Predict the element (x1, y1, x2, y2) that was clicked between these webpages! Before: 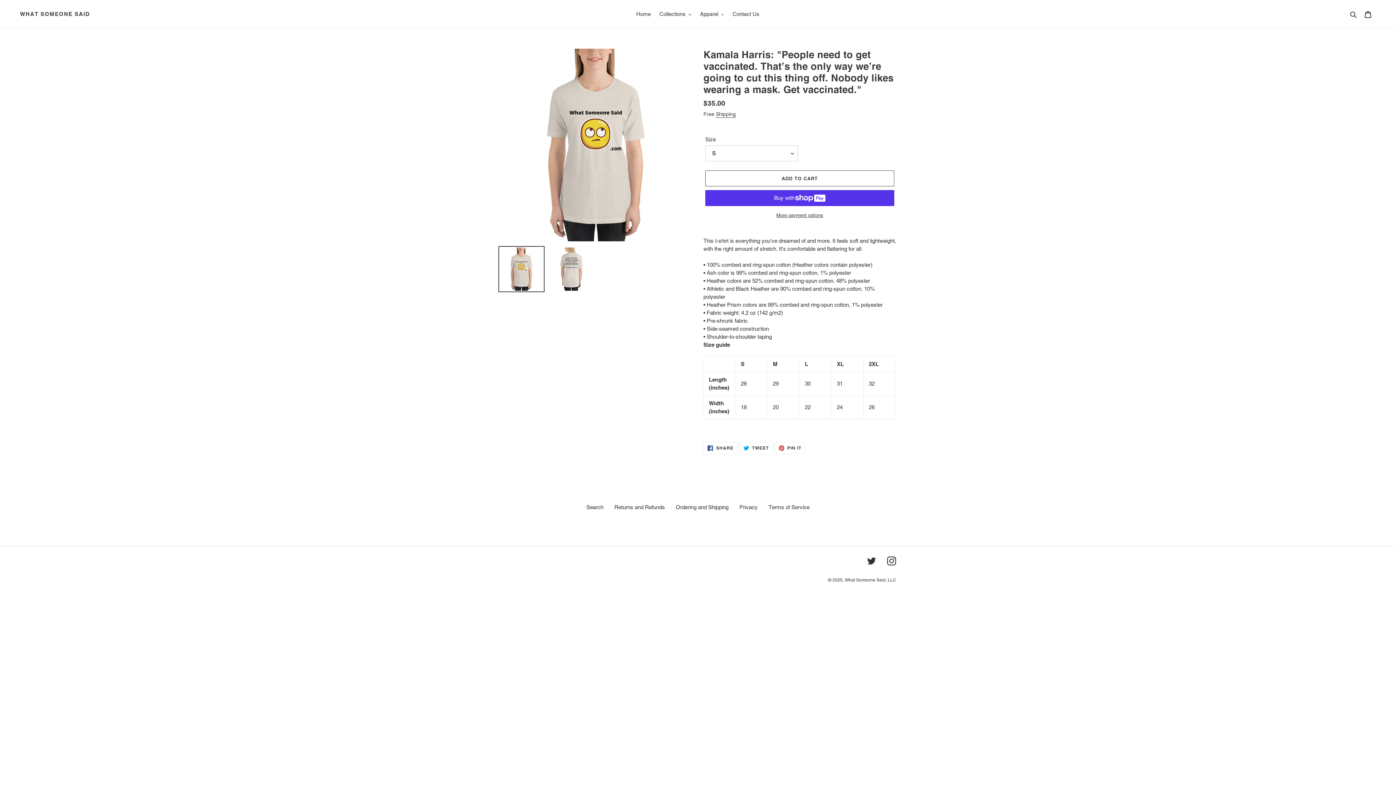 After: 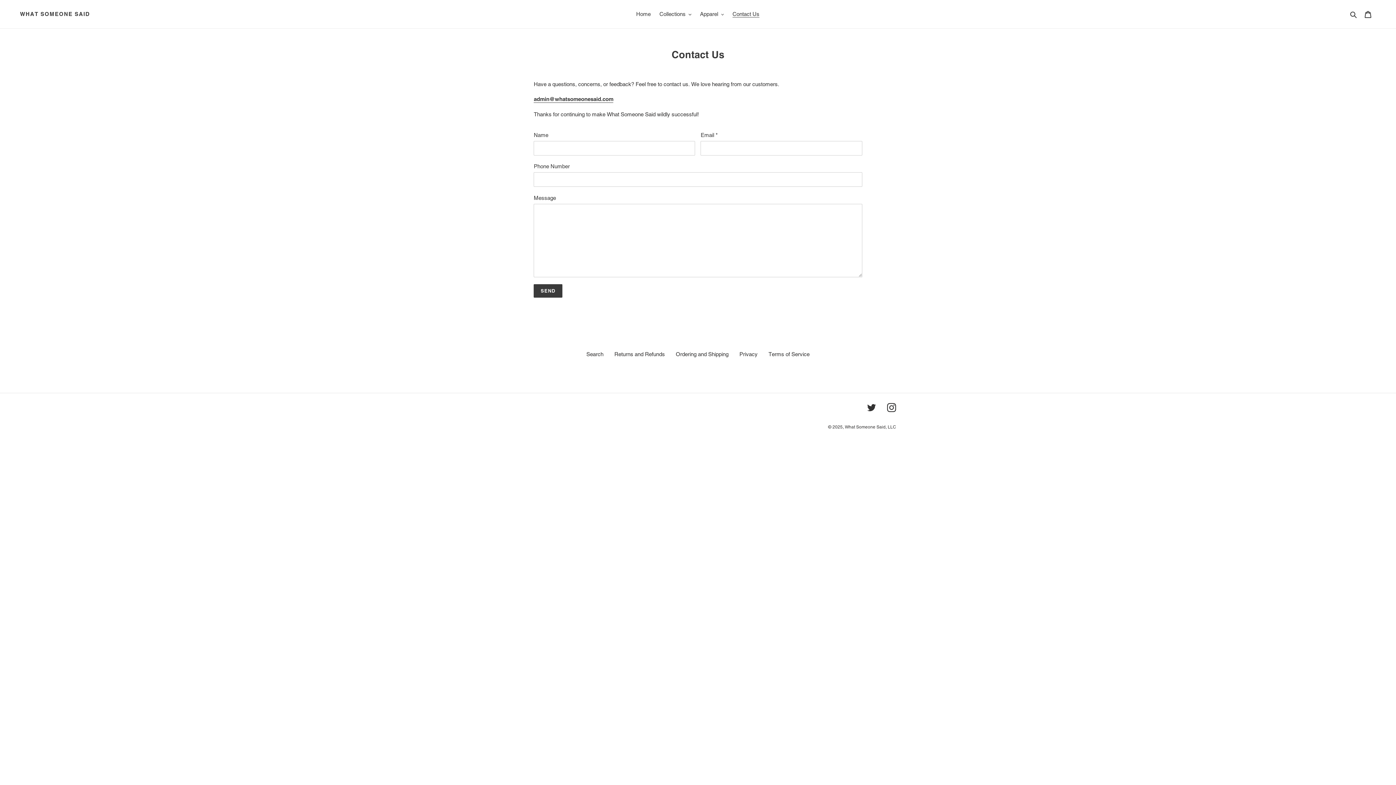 Action: label: Contact Us bbox: (729, 9, 763, 19)